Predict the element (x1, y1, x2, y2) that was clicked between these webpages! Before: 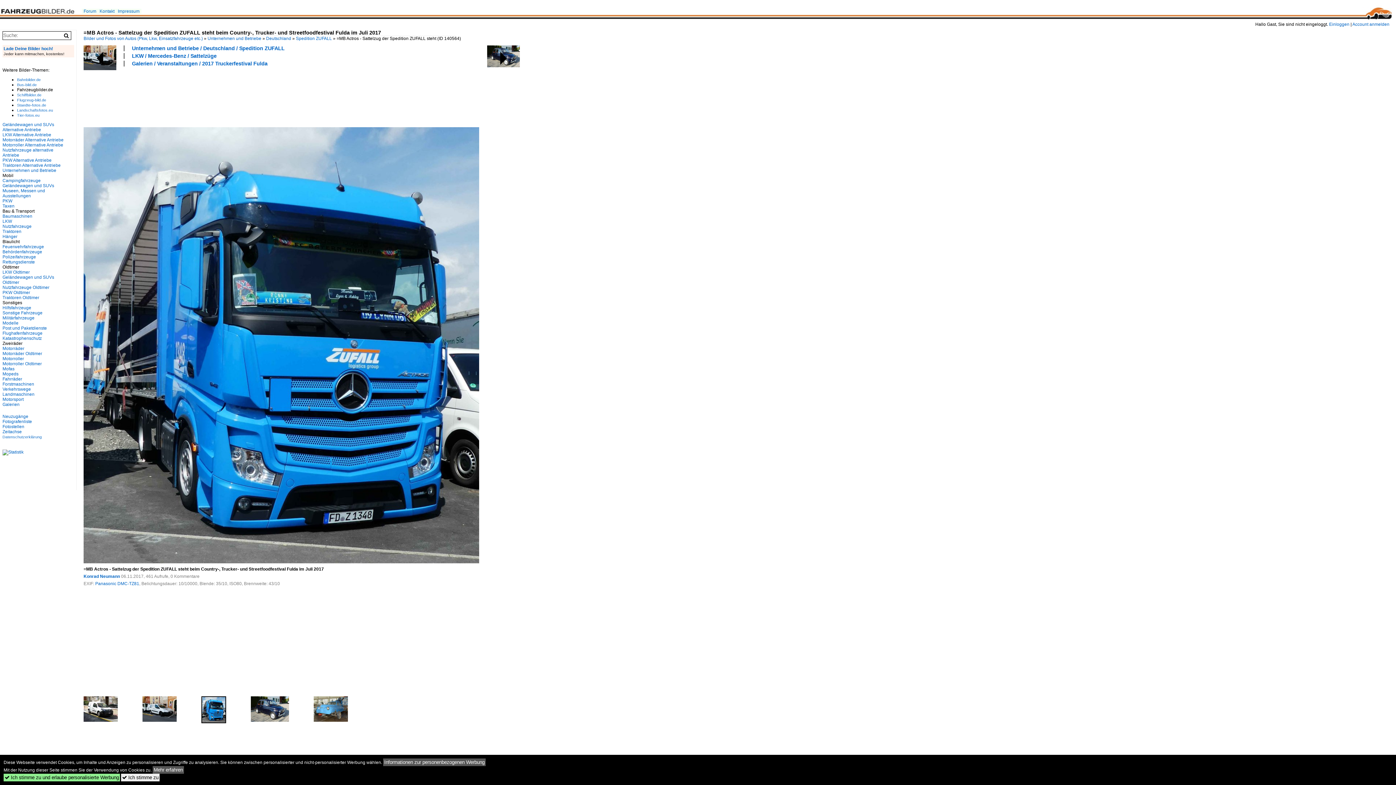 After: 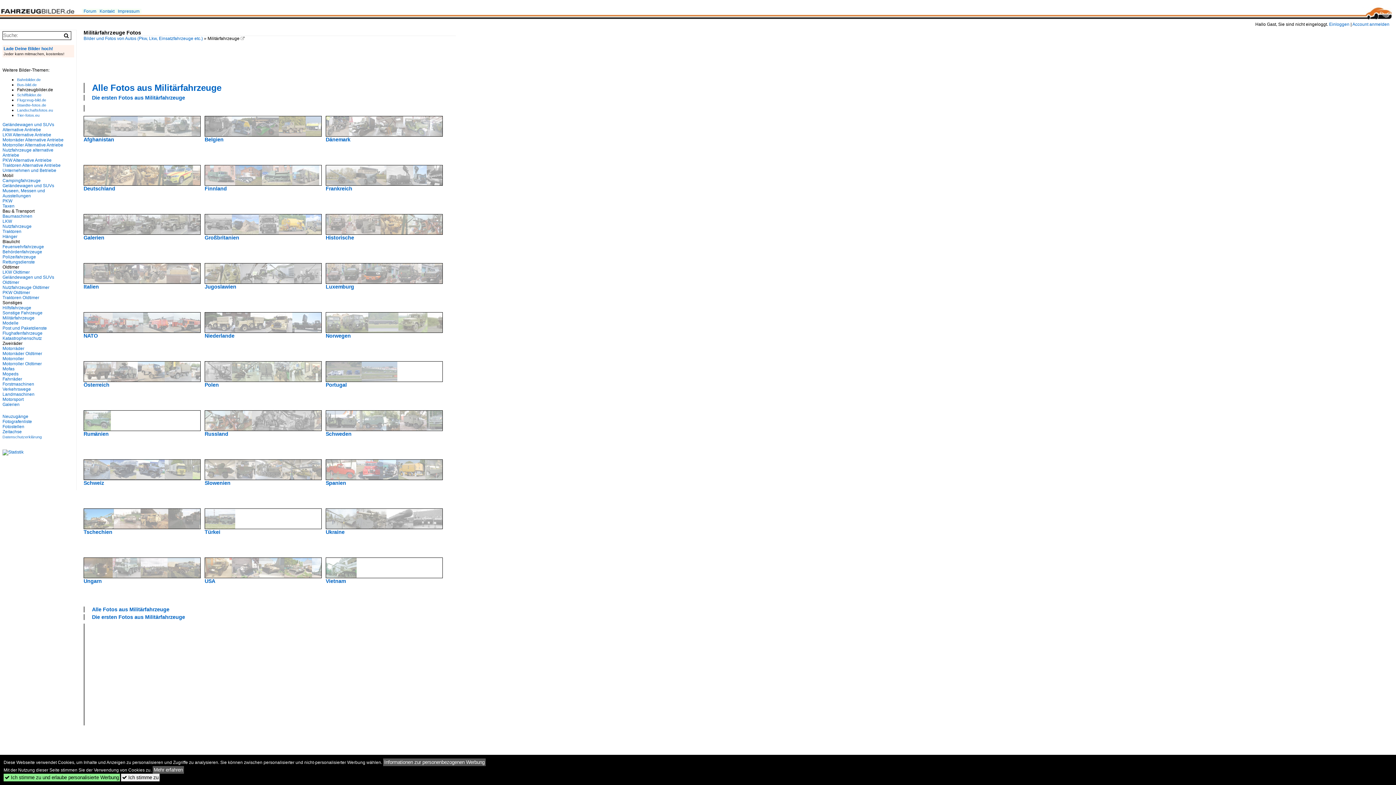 Action: label: Militärfahrzeuge bbox: (2, 315, 34, 320)